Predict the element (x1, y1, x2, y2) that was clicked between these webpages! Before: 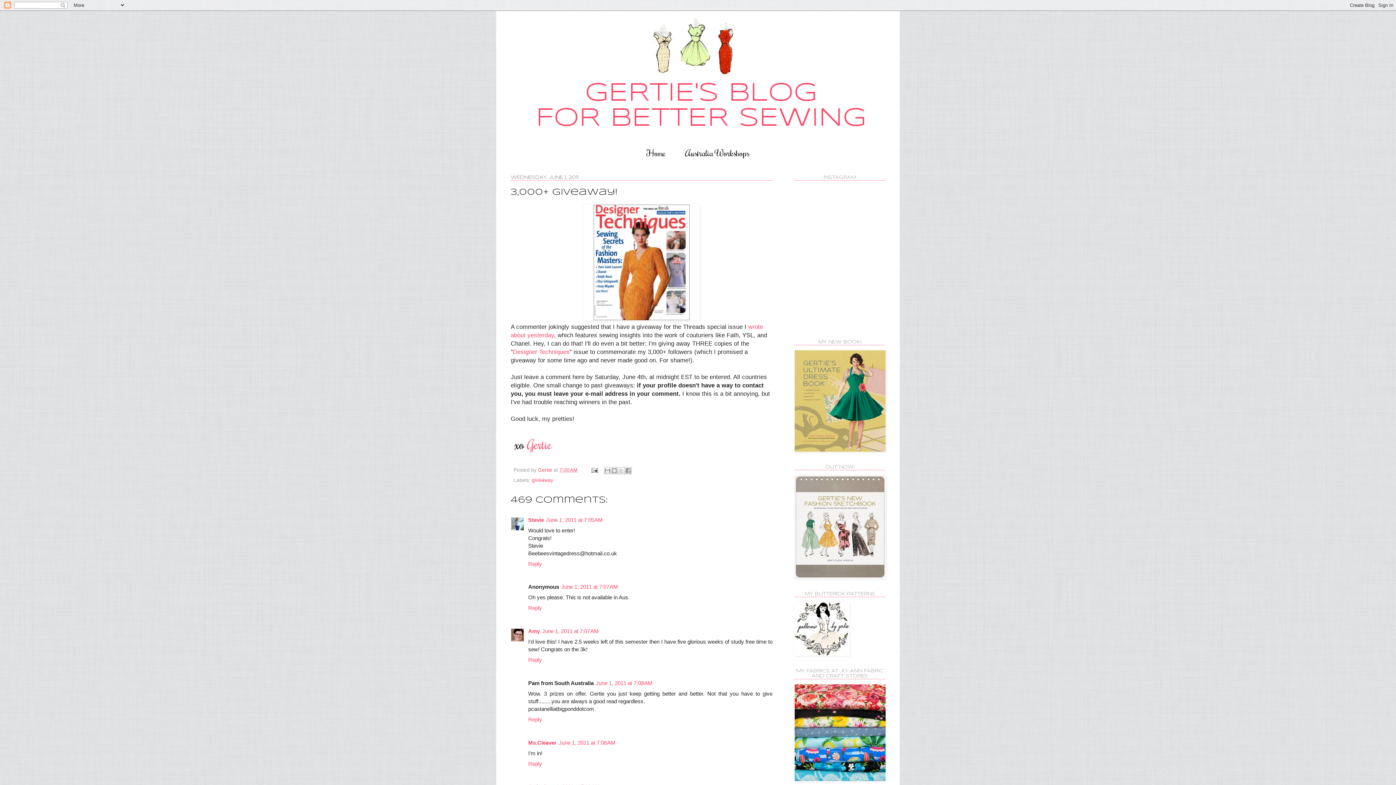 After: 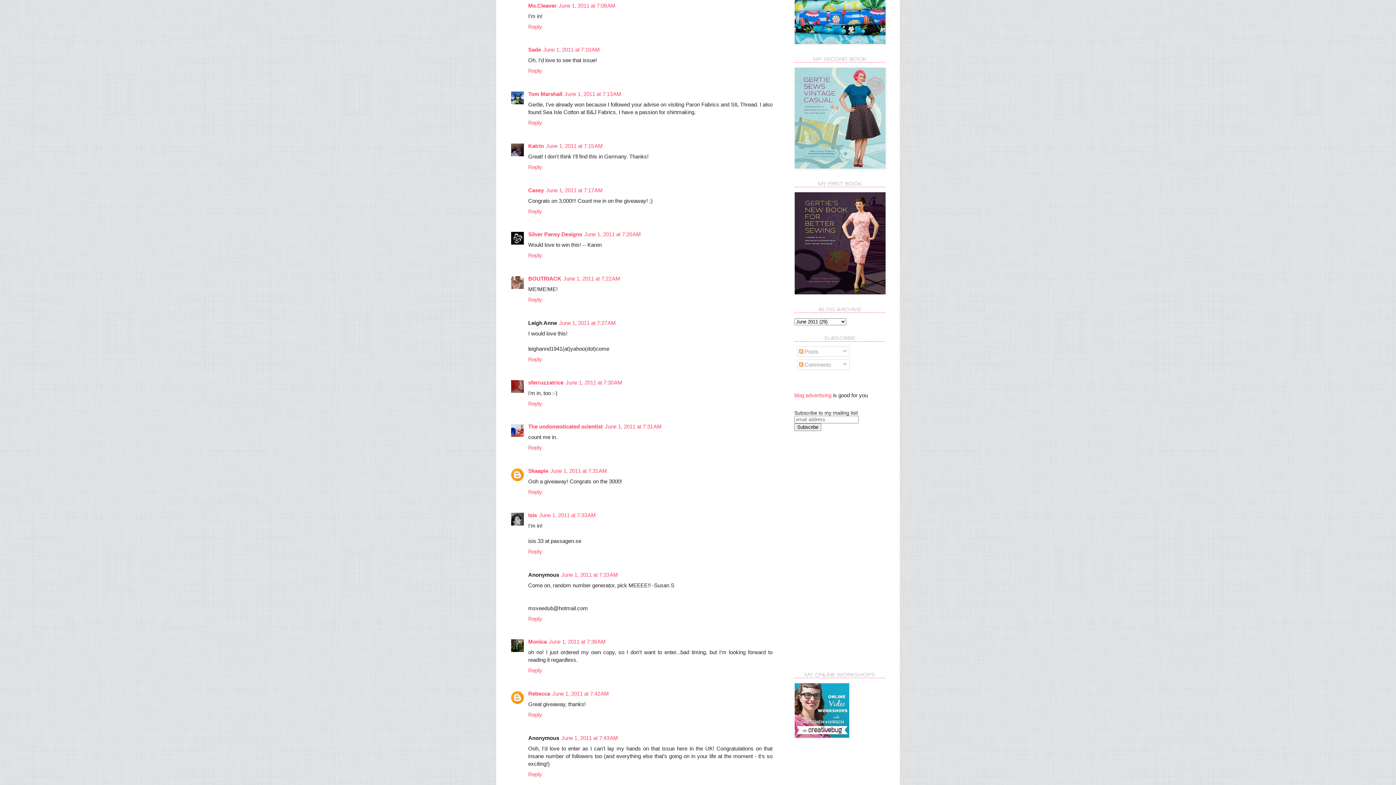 Action: bbox: (558, 739, 615, 746) label: June 1, 2011 at 7:08 AM